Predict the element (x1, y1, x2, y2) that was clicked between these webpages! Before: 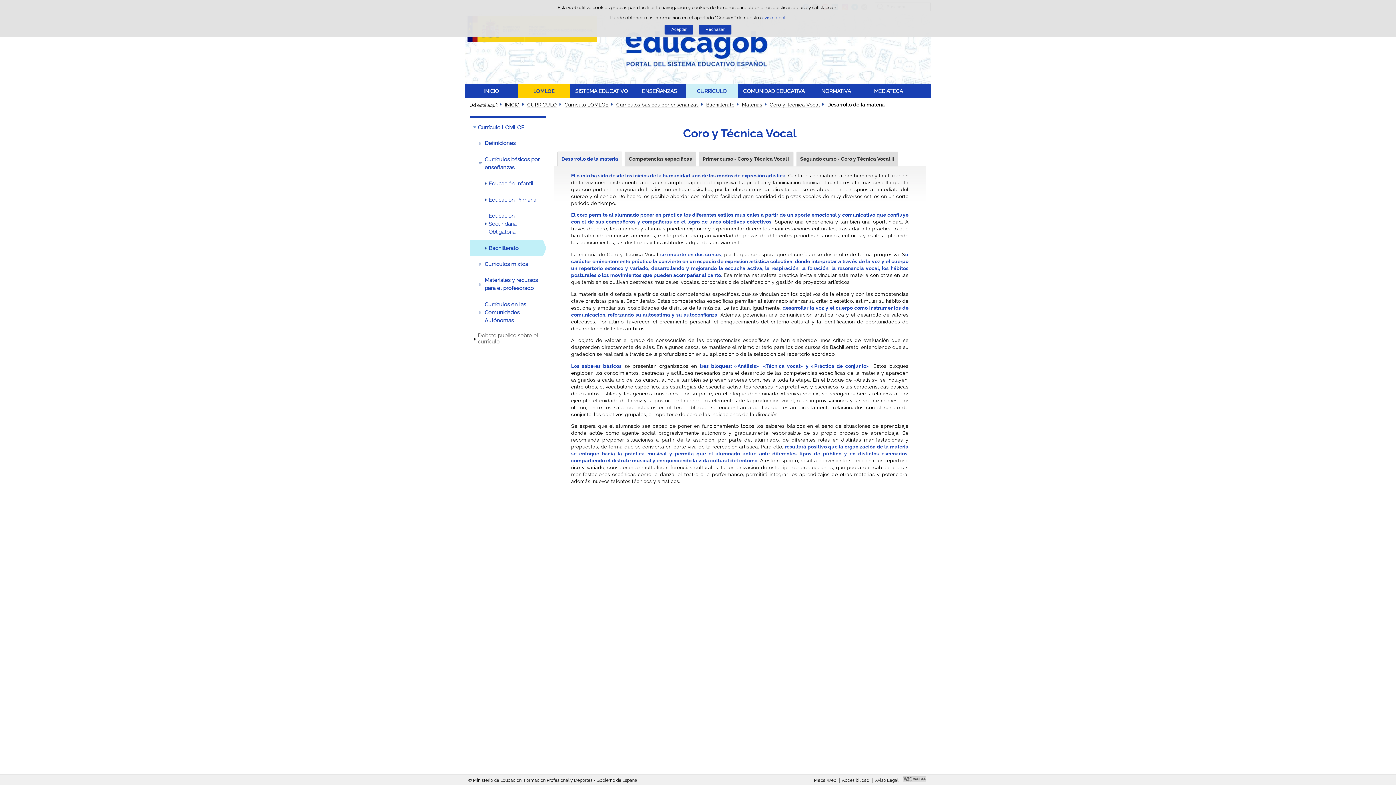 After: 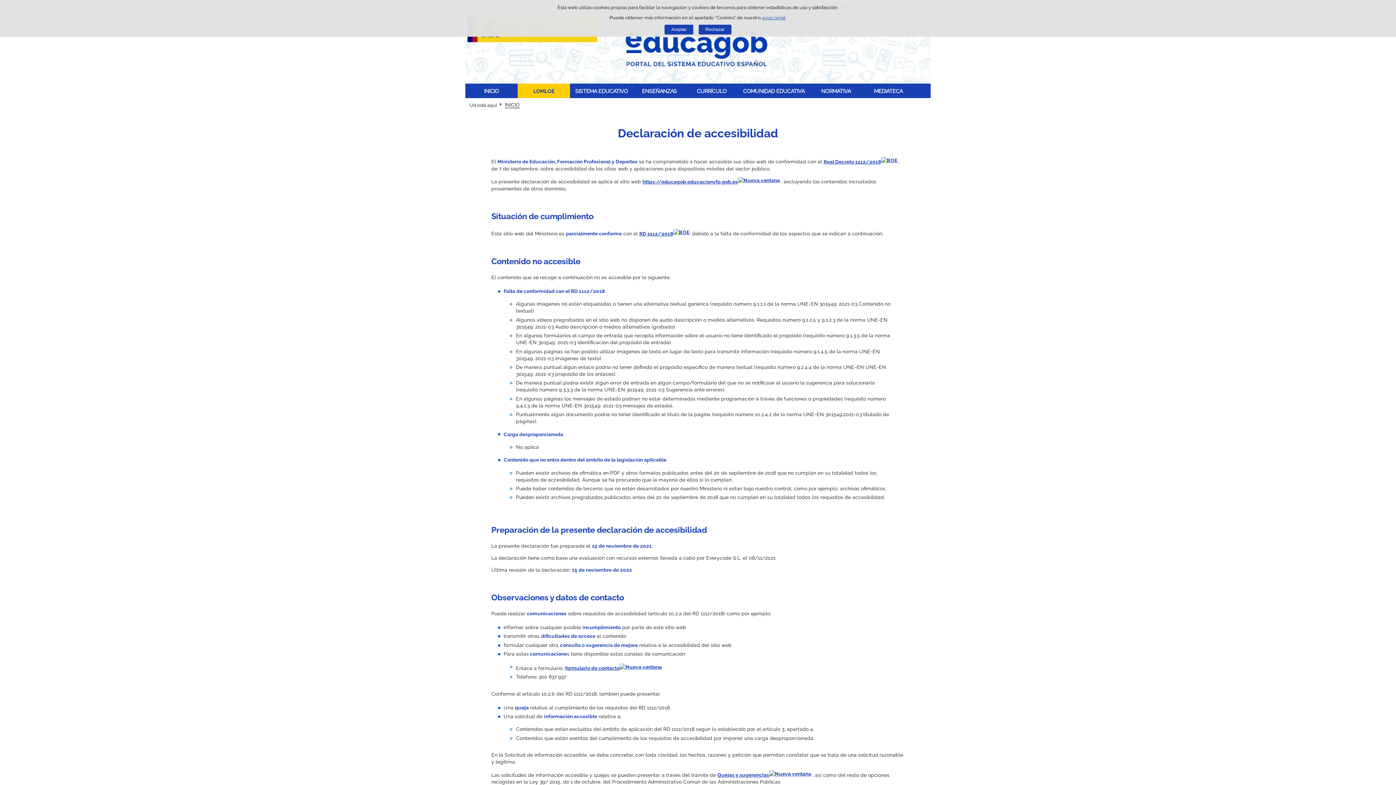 Action: label: Accesibilidad bbox: (842, 778, 869, 783)